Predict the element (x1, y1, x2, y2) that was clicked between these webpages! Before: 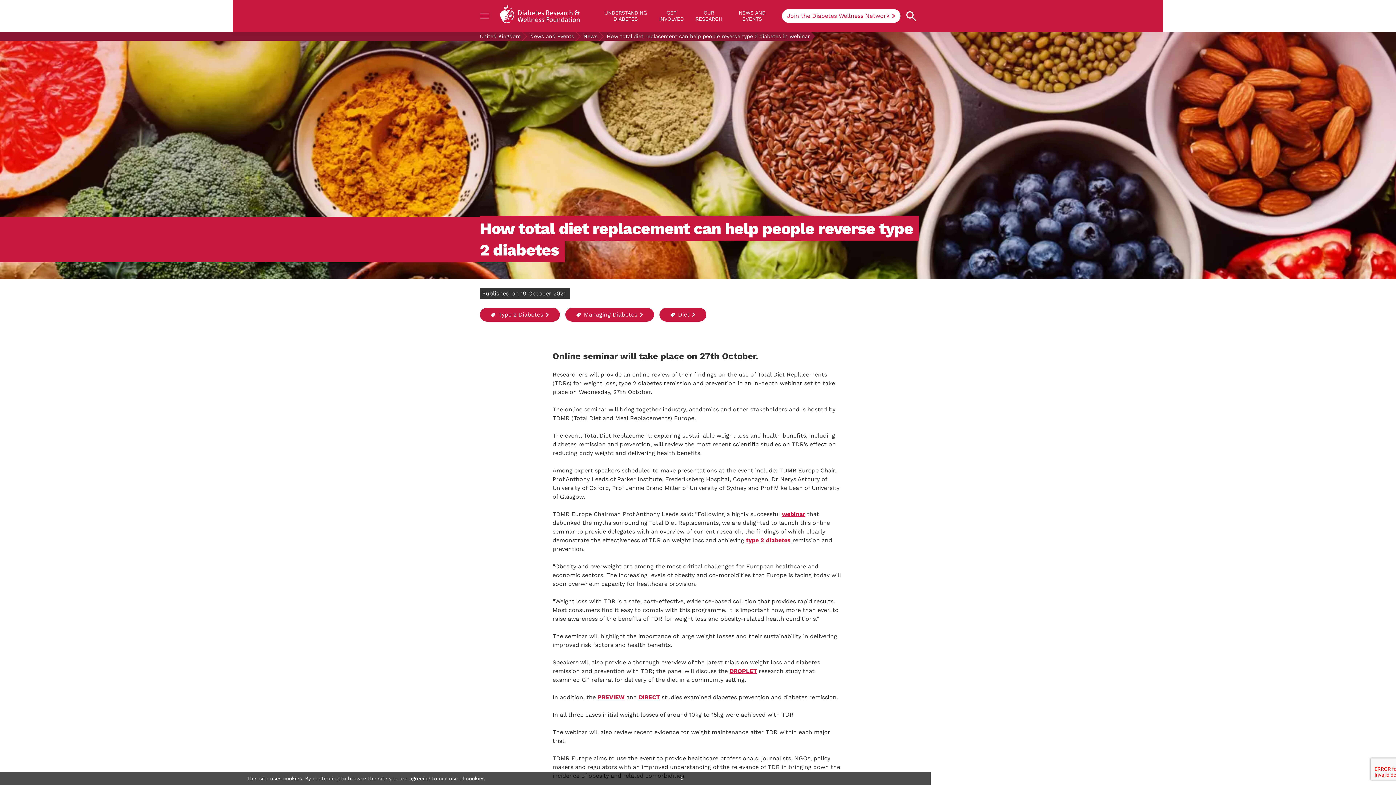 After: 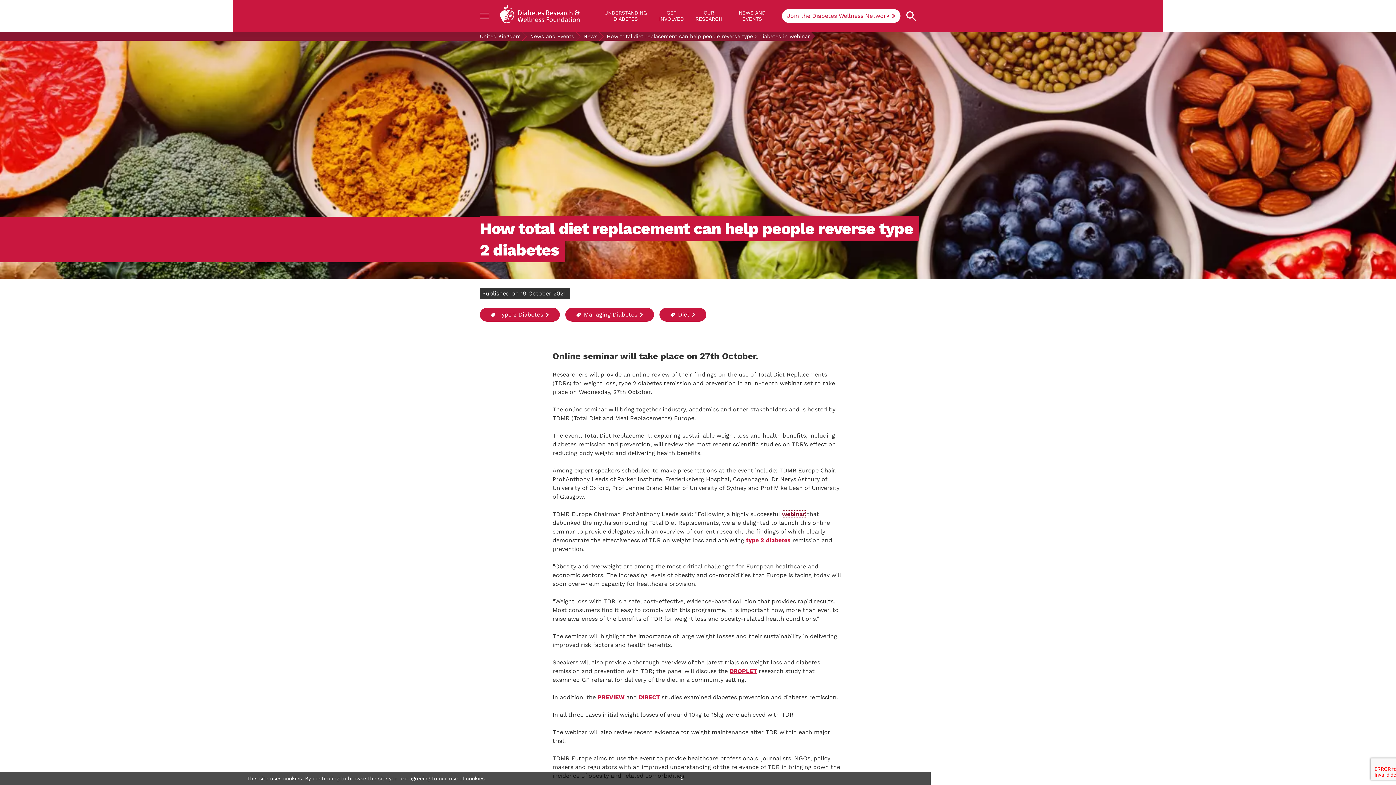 Action: label: webinar bbox: (782, 510, 805, 517)